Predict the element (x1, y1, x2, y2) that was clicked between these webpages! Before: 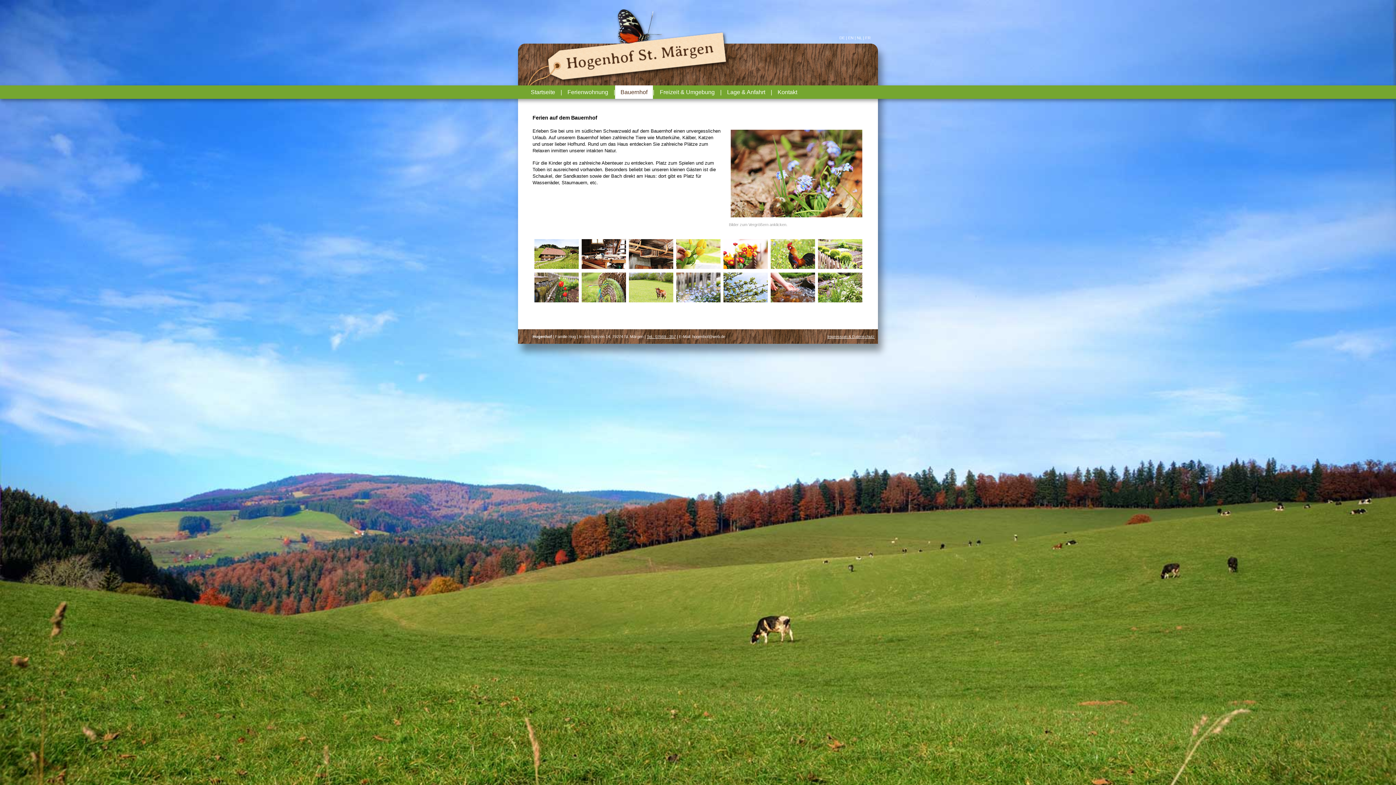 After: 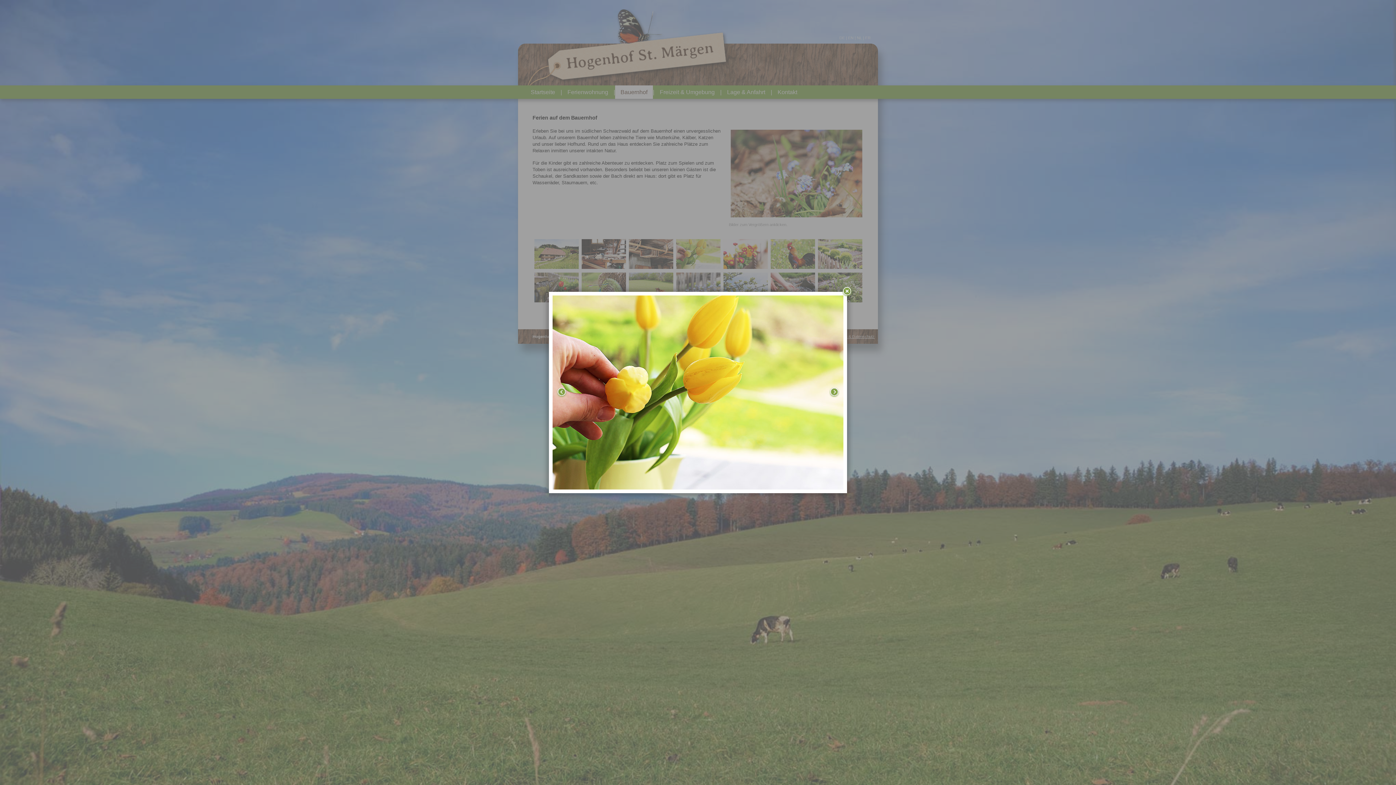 Action: bbox: (676, 239, 721, 244)